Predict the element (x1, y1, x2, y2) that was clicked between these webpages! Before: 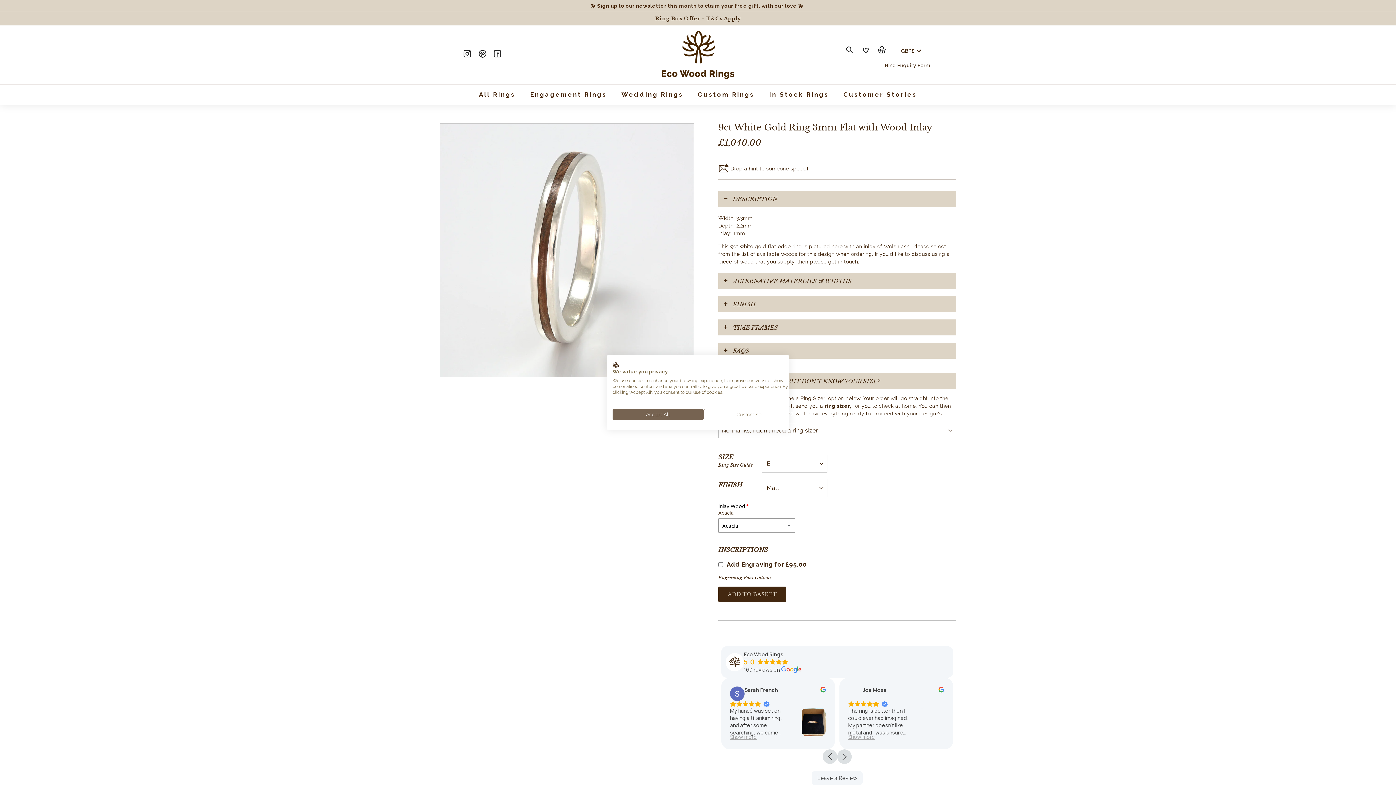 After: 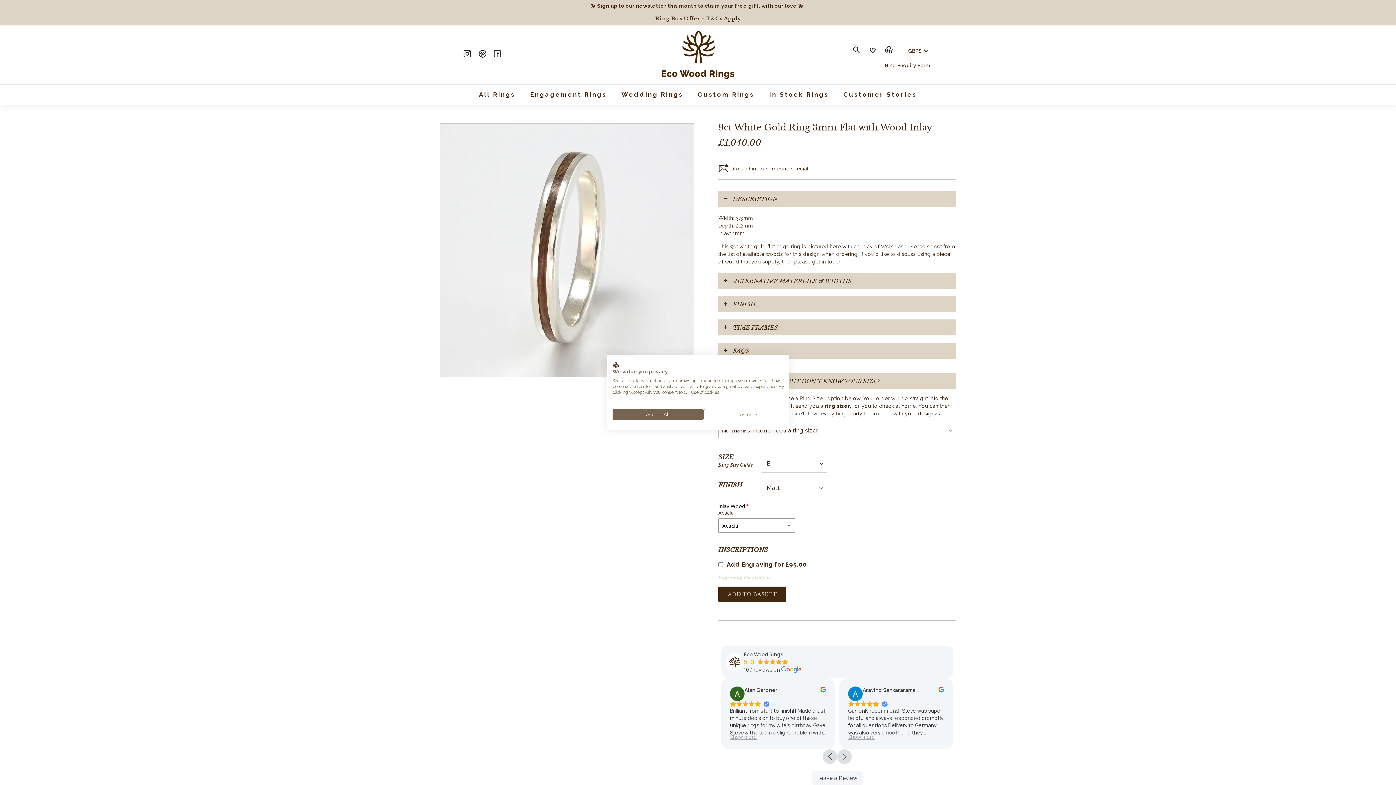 Action: bbox: (718, 574, 956, 581) label: Engraving Font Options